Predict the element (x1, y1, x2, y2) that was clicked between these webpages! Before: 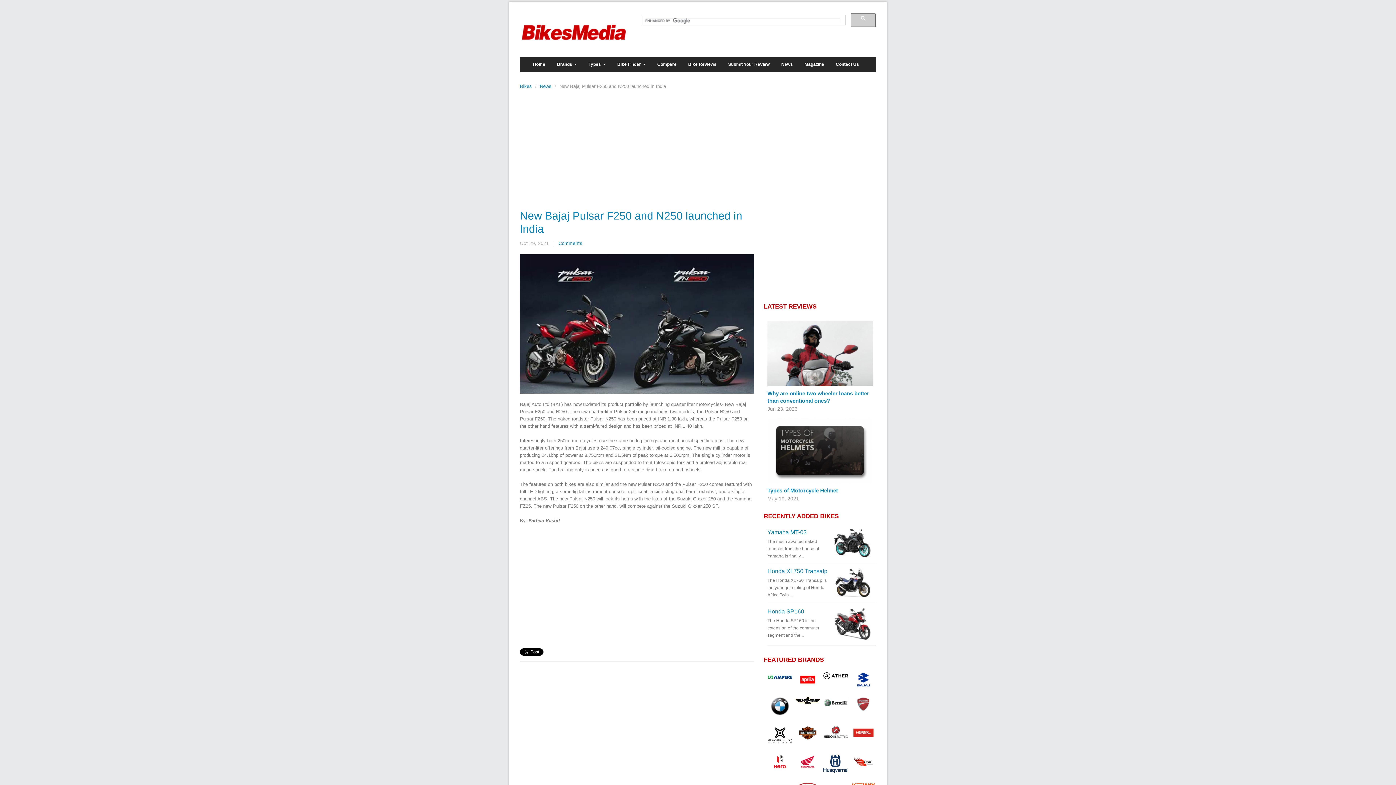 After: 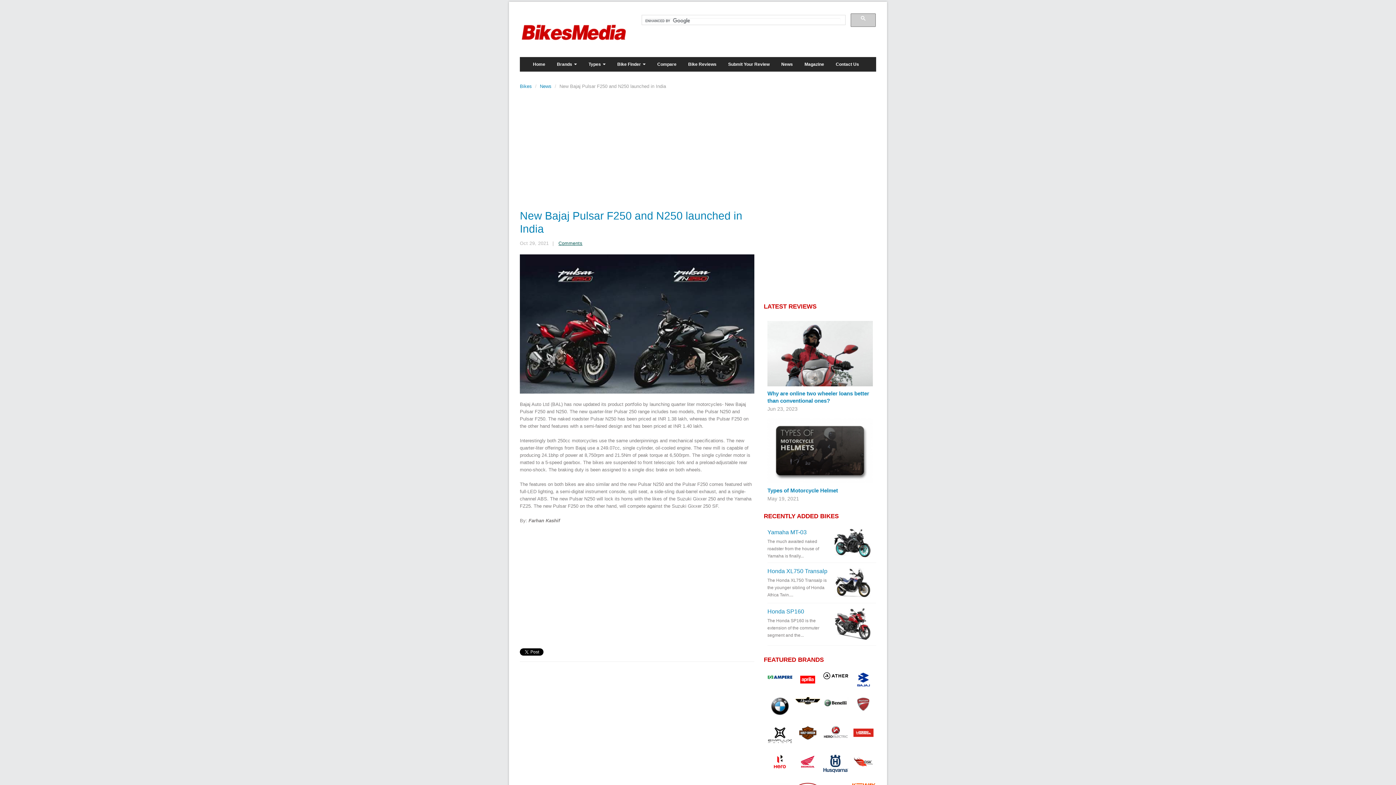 Action: label: Comments bbox: (558, 240, 582, 246)